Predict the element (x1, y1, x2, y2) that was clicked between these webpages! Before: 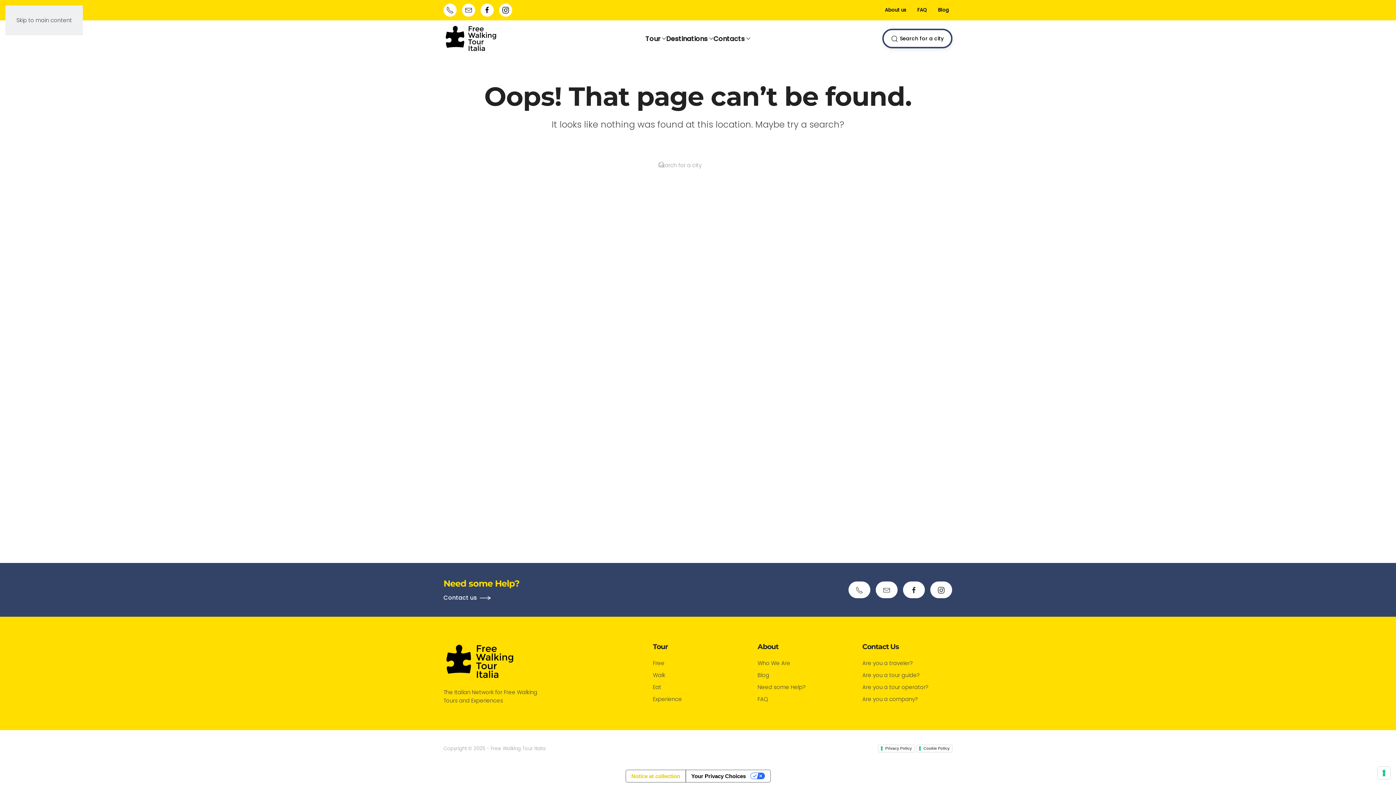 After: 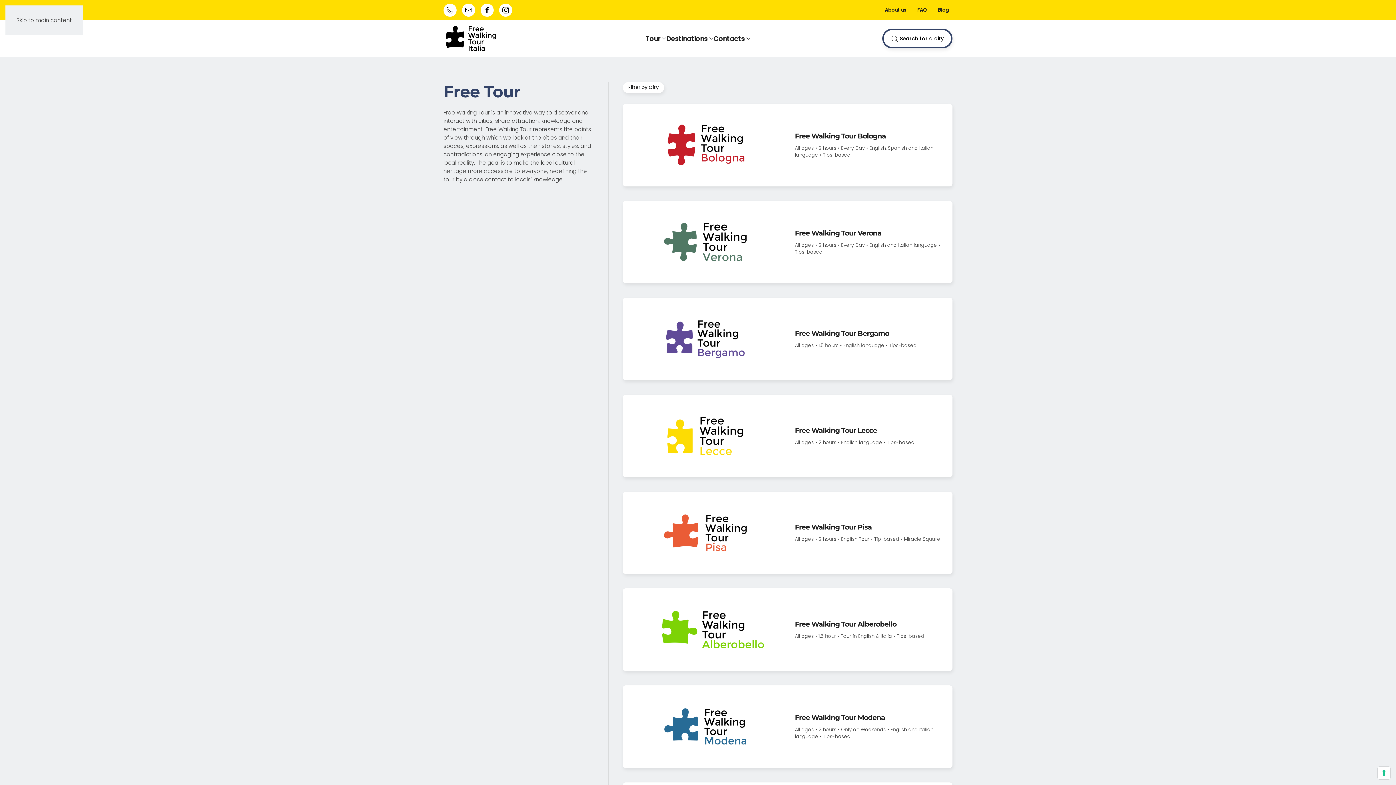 Action: bbox: (653, 659, 664, 667) label: Free